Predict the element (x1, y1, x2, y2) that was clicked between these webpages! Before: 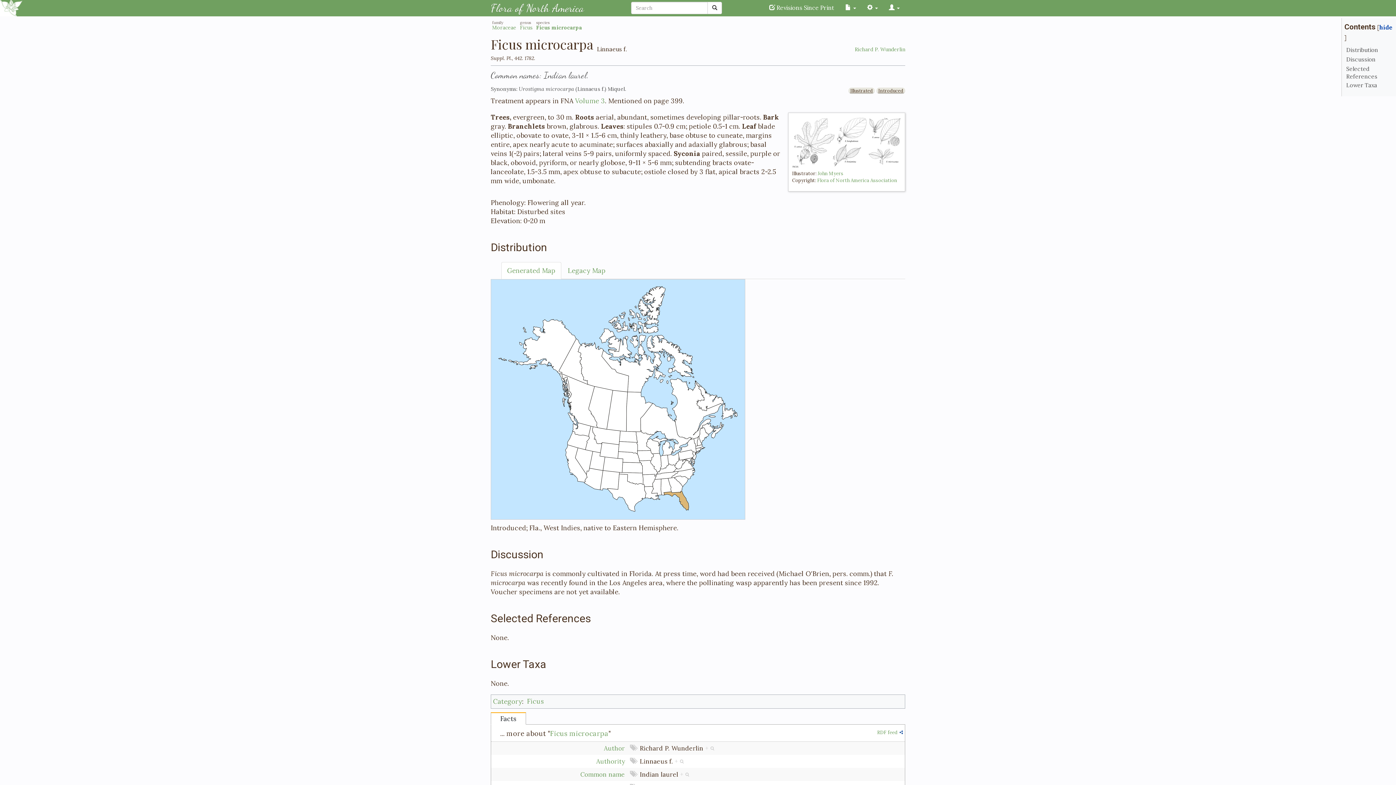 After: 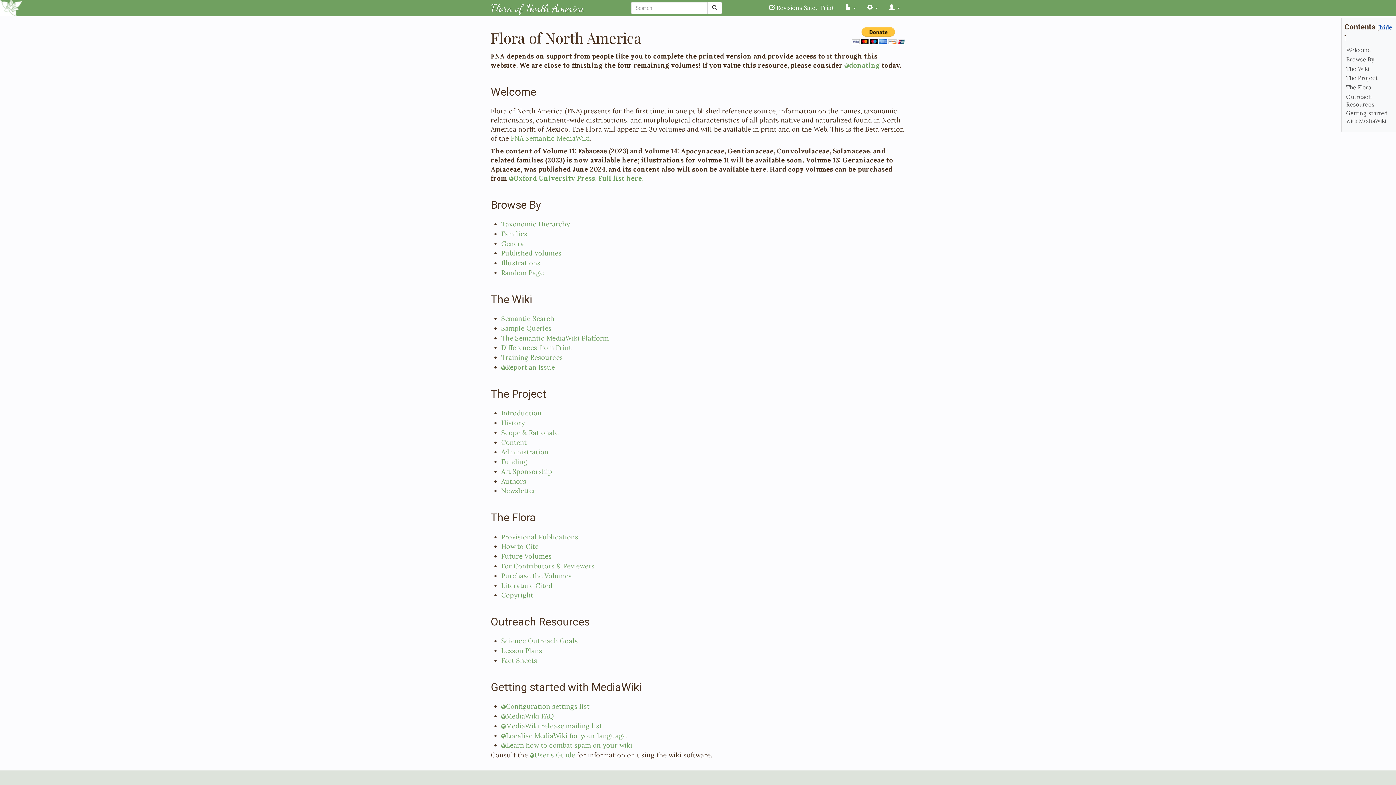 Action: bbox: (490, 0, 589, 15) label: Flora of North America